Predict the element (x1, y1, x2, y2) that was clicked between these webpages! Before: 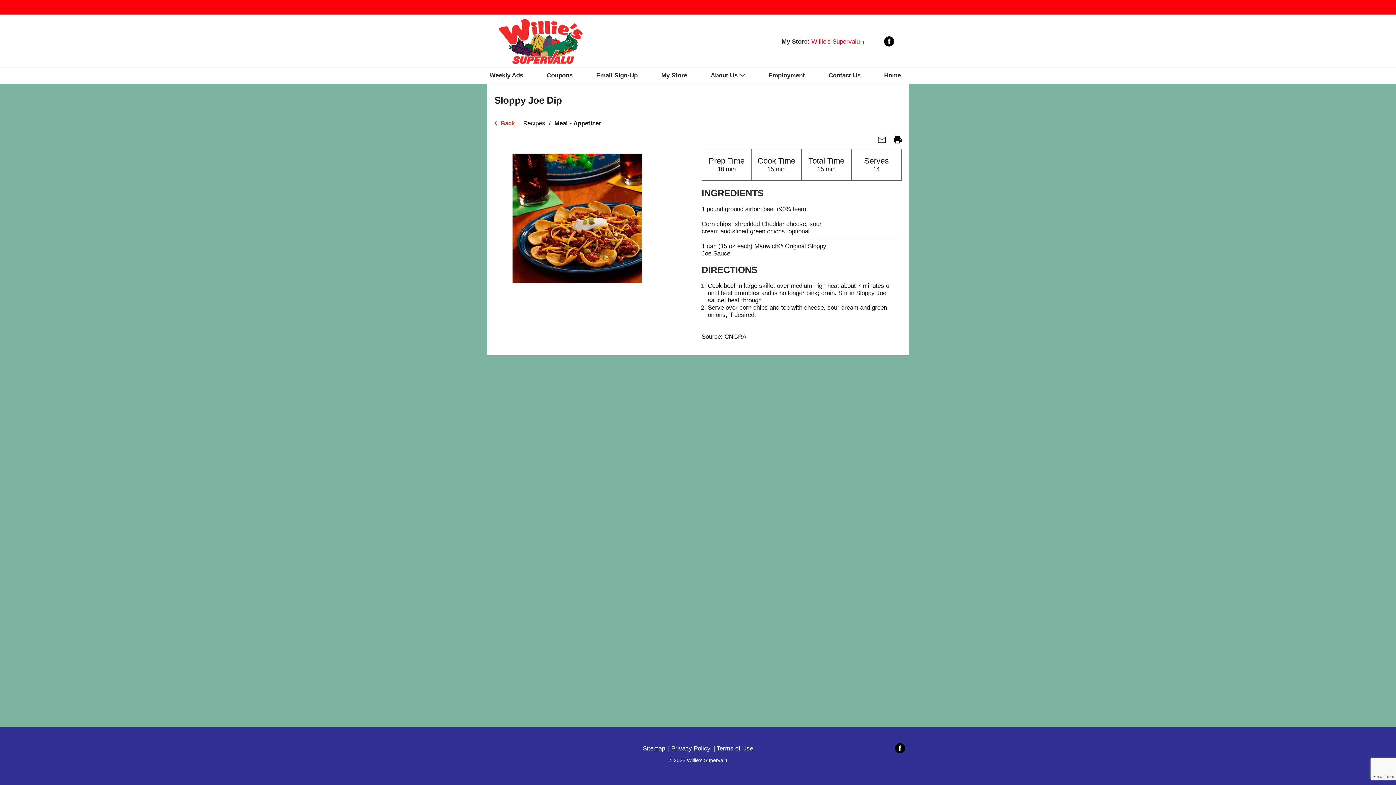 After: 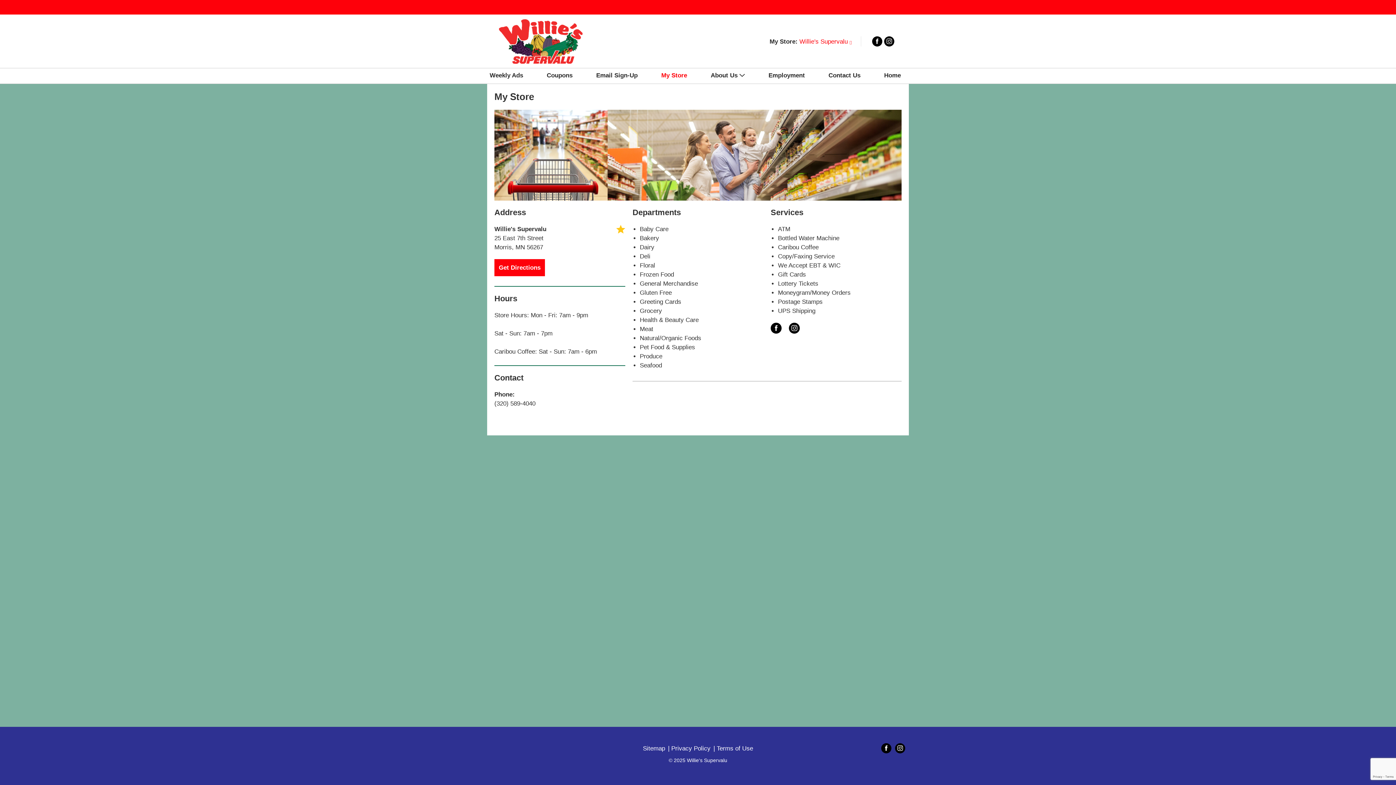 Action: label: My Store bbox: (661, 68, 694, 82)